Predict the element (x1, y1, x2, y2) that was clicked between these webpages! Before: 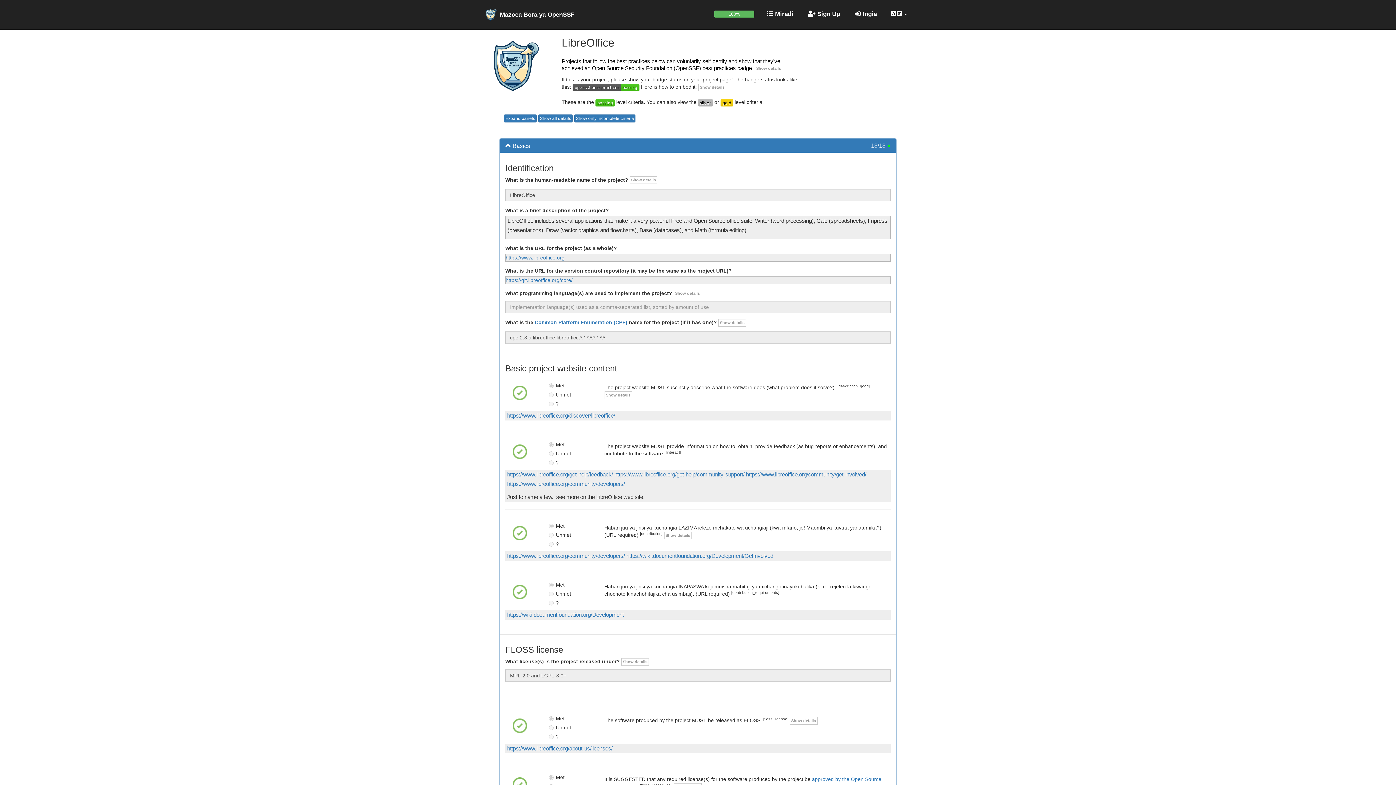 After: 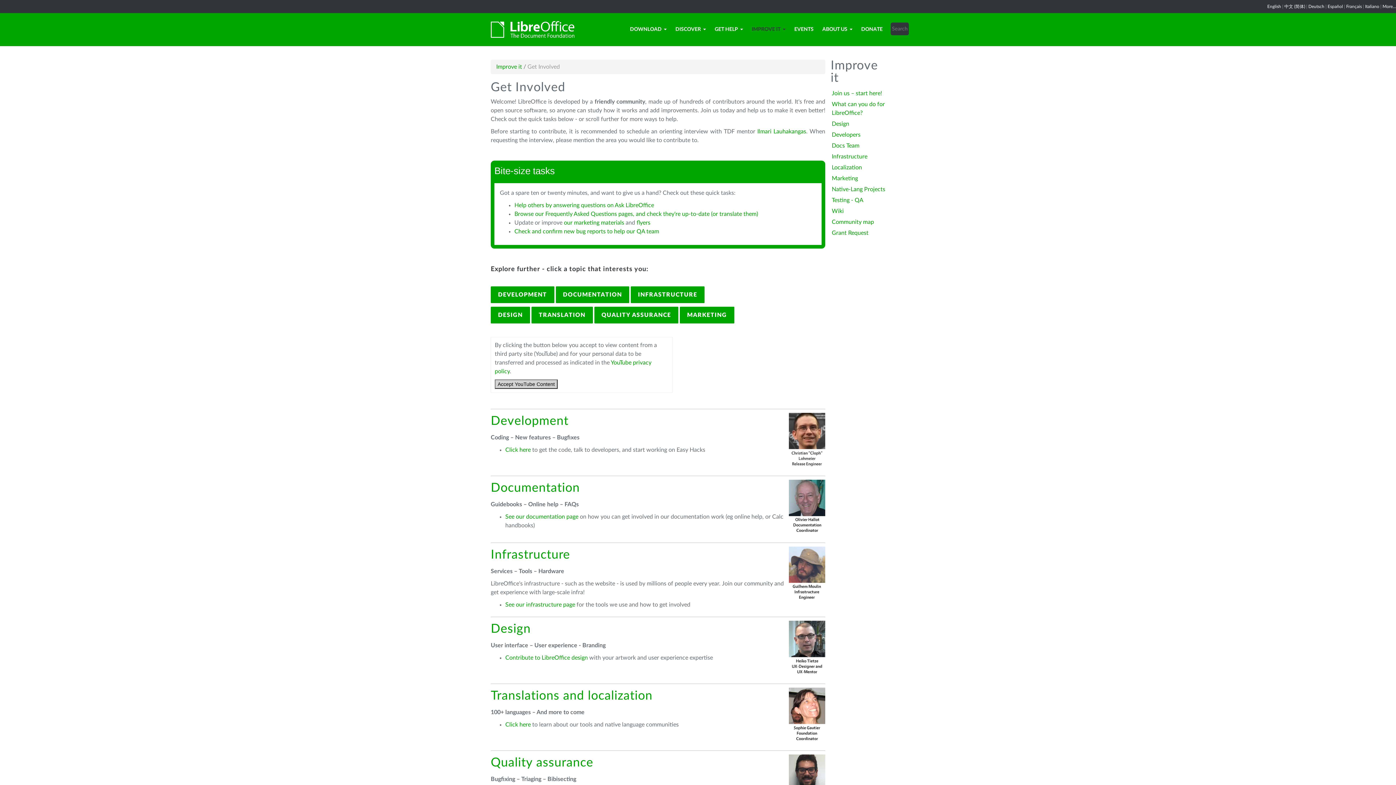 Action: bbox: (746, 471, 866, 477) label: https://www.libreoffice.org/community/get-involved/